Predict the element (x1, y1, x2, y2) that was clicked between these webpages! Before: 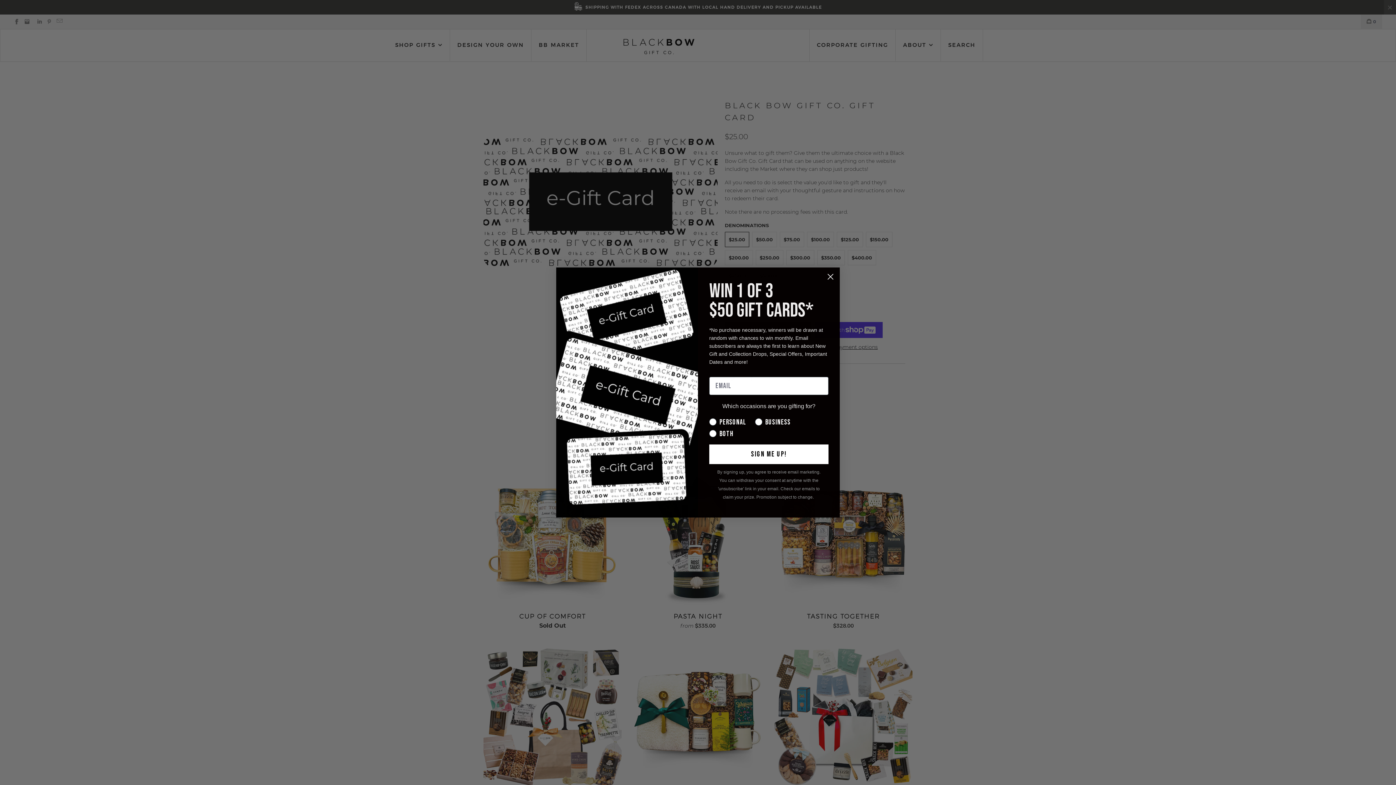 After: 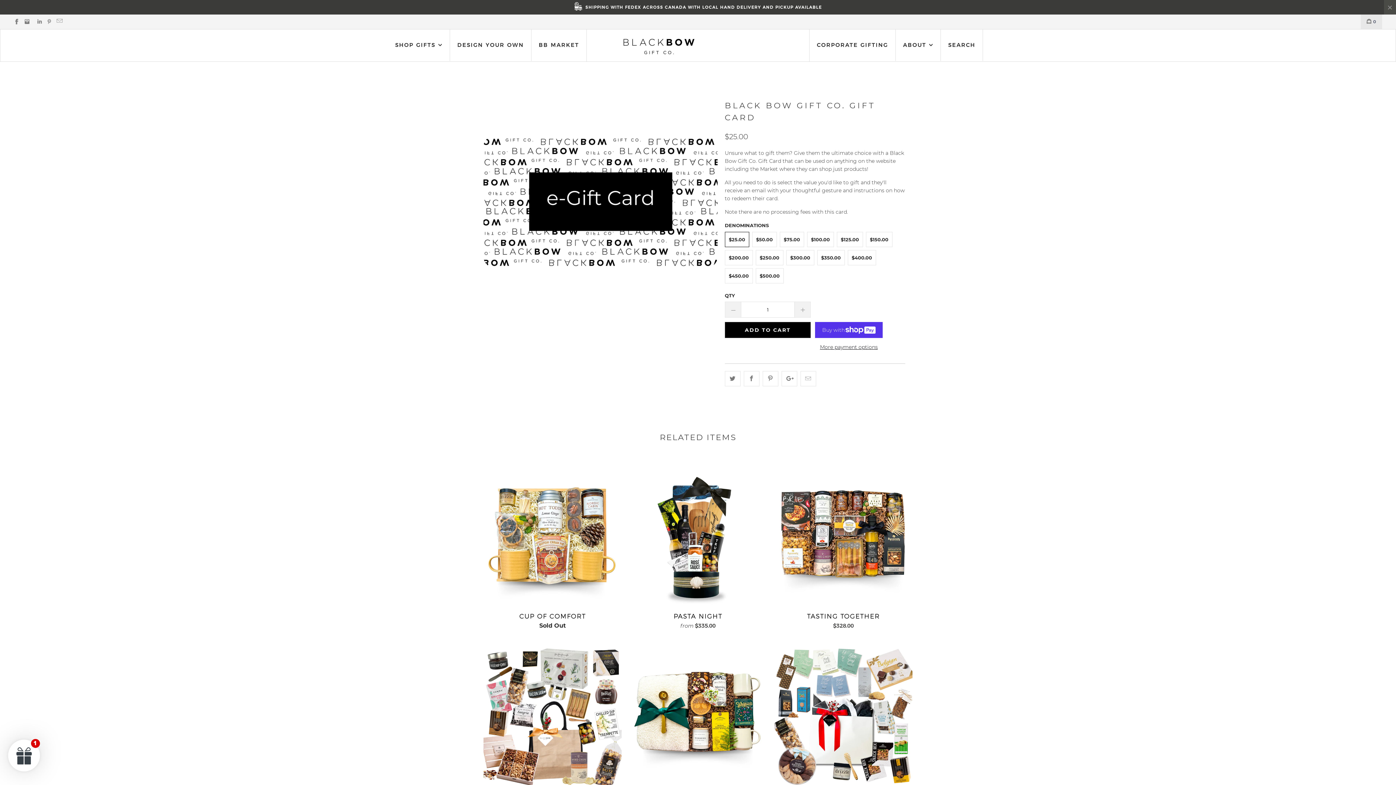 Action: bbox: (824, 270, 837, 283) label: Close dialog